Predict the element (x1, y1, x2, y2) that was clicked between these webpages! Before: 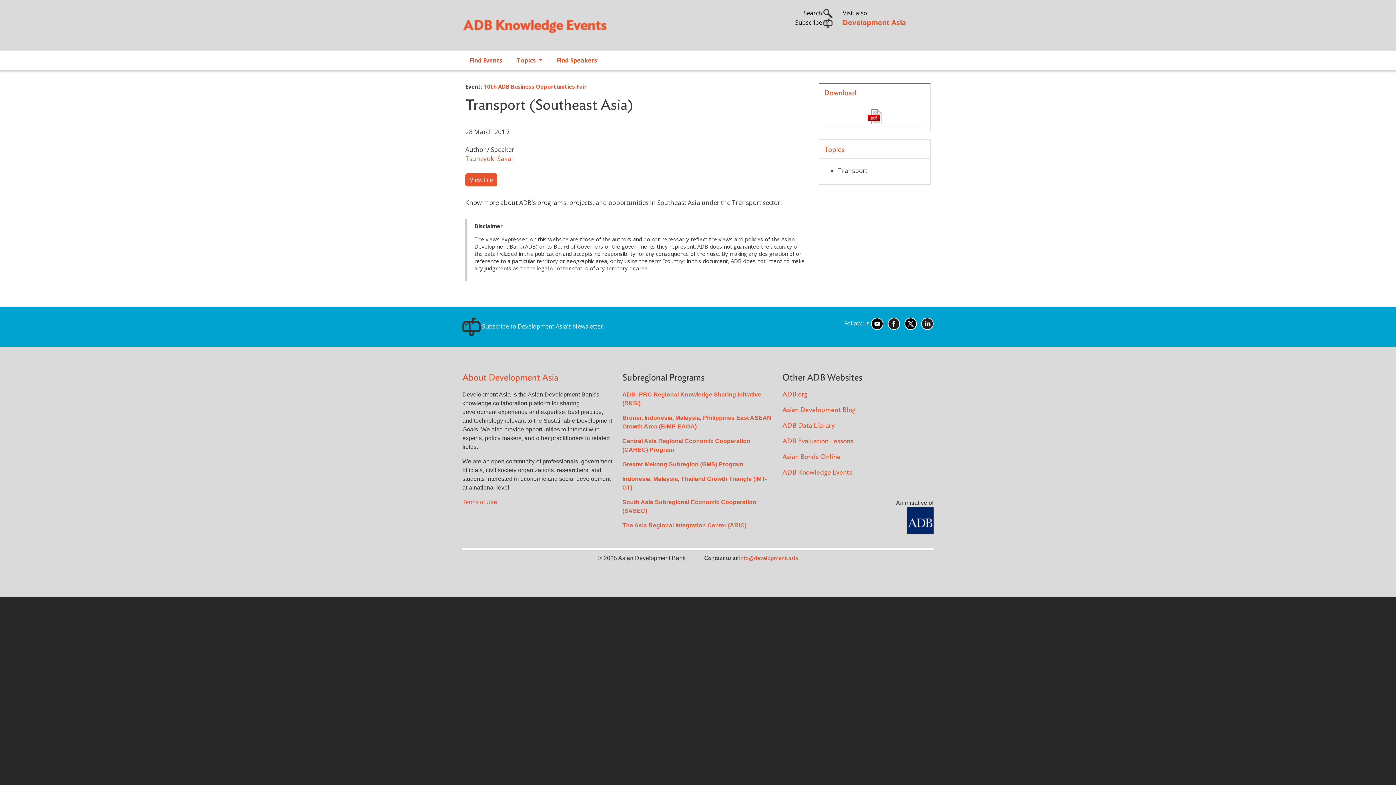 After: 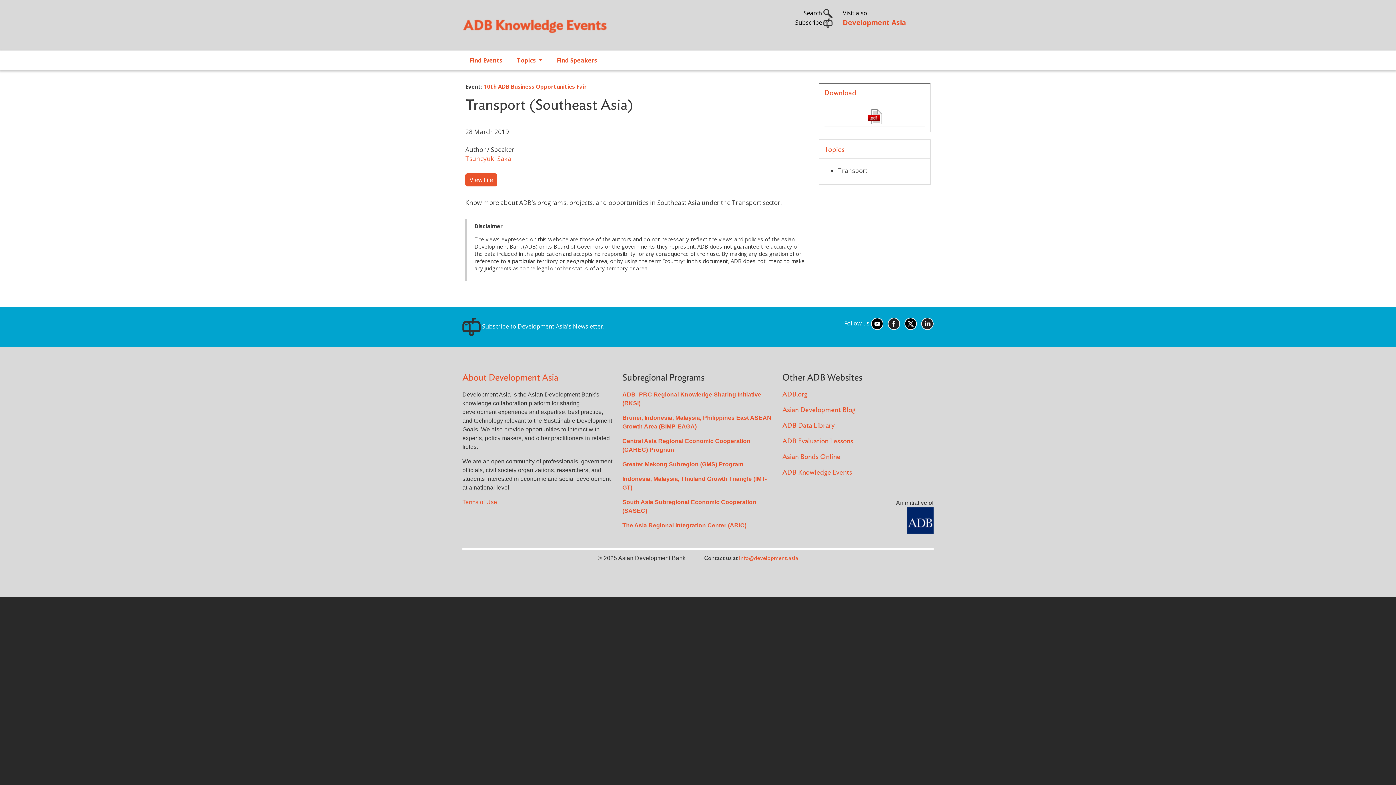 Action: bbox: (871, 319, 883, 327)